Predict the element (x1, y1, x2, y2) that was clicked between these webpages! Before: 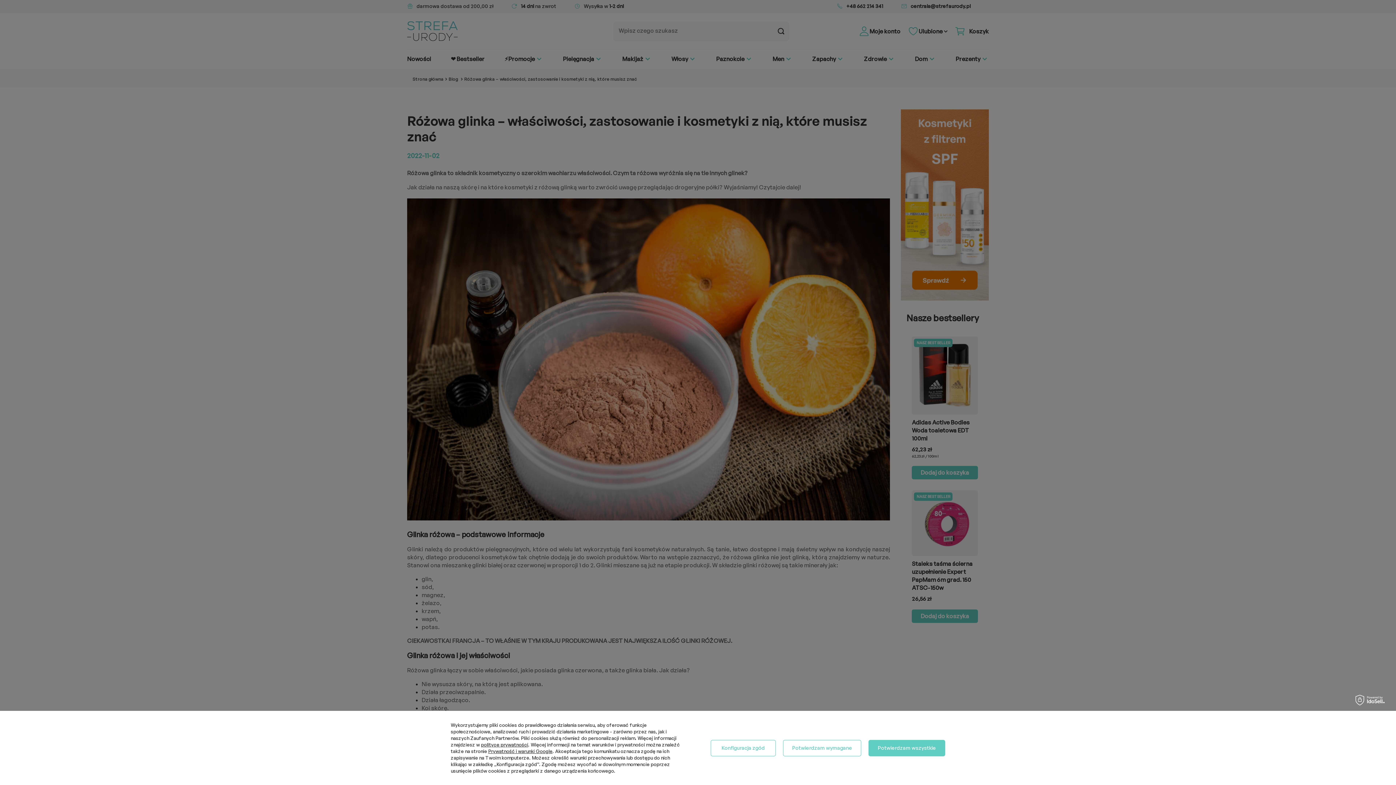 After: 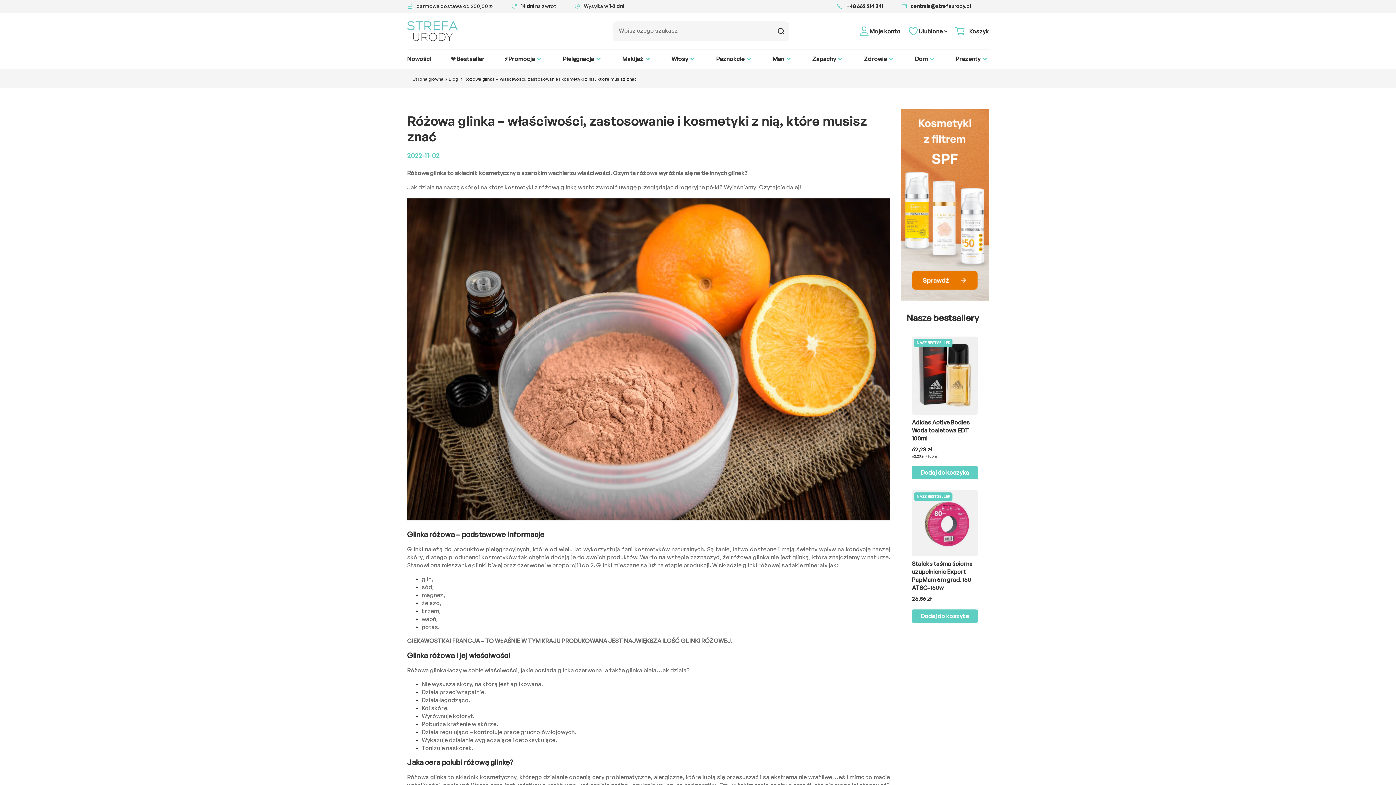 Action: bbox: (783, 740, 861, 756) label: Potwierdzam wymagane